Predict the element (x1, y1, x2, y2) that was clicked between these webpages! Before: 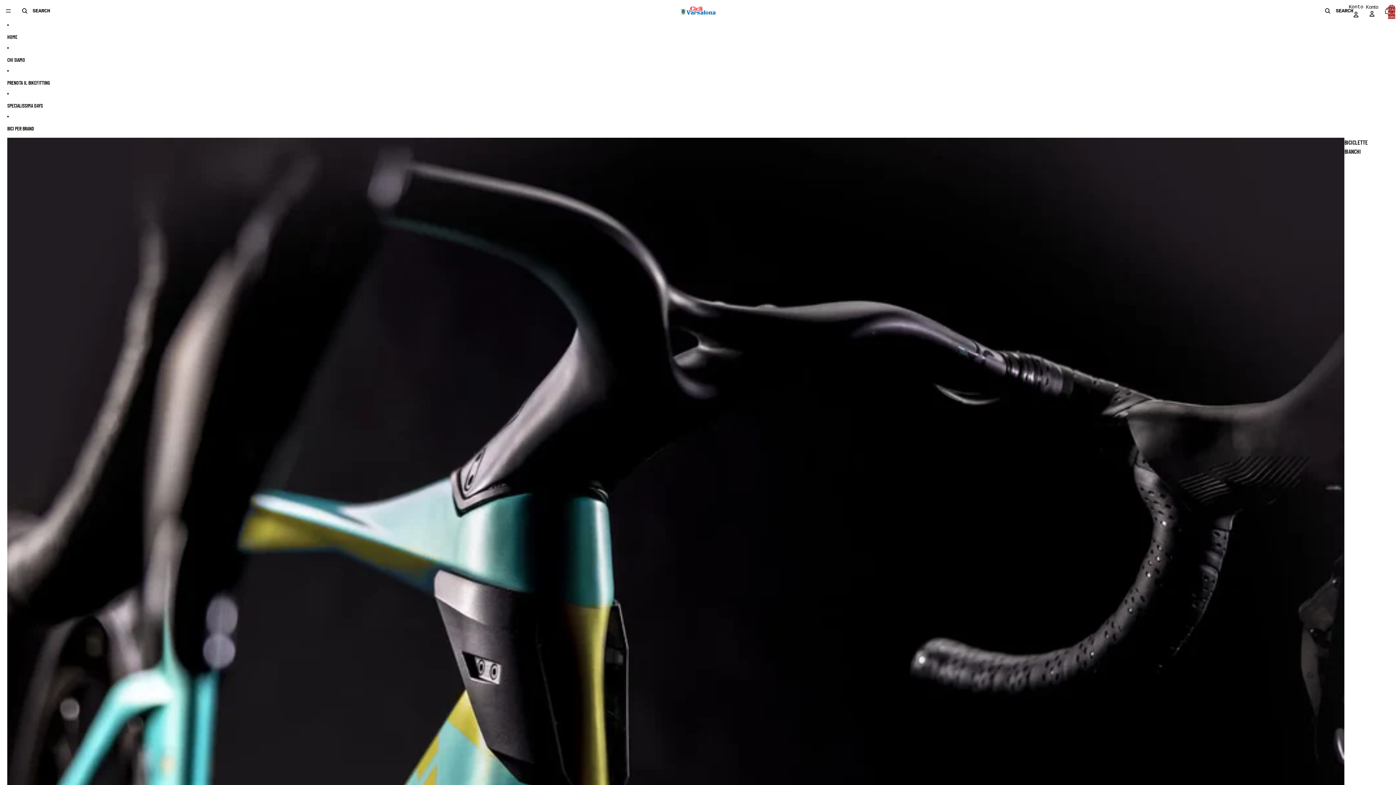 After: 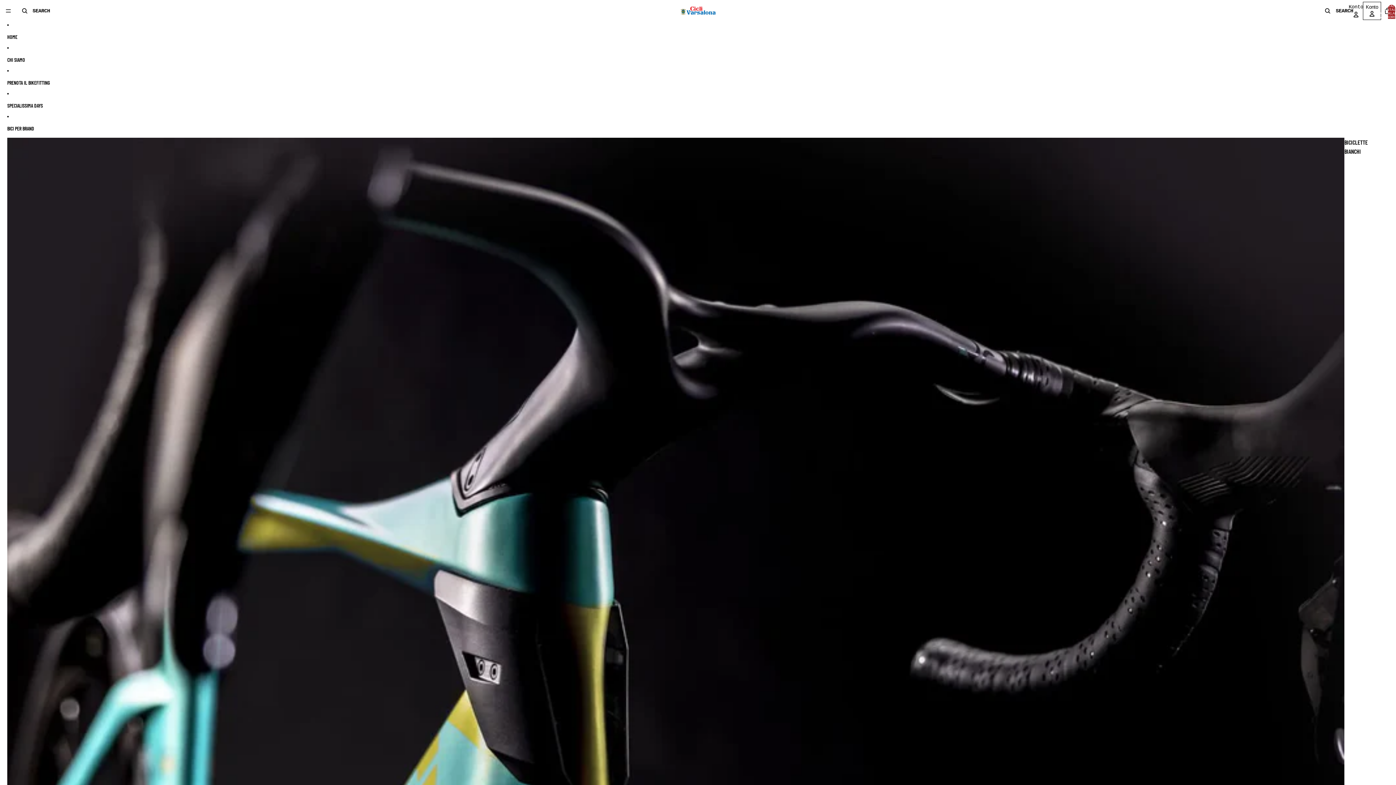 Action: bbox: (1364, 2, 1380, 18) label: Konto